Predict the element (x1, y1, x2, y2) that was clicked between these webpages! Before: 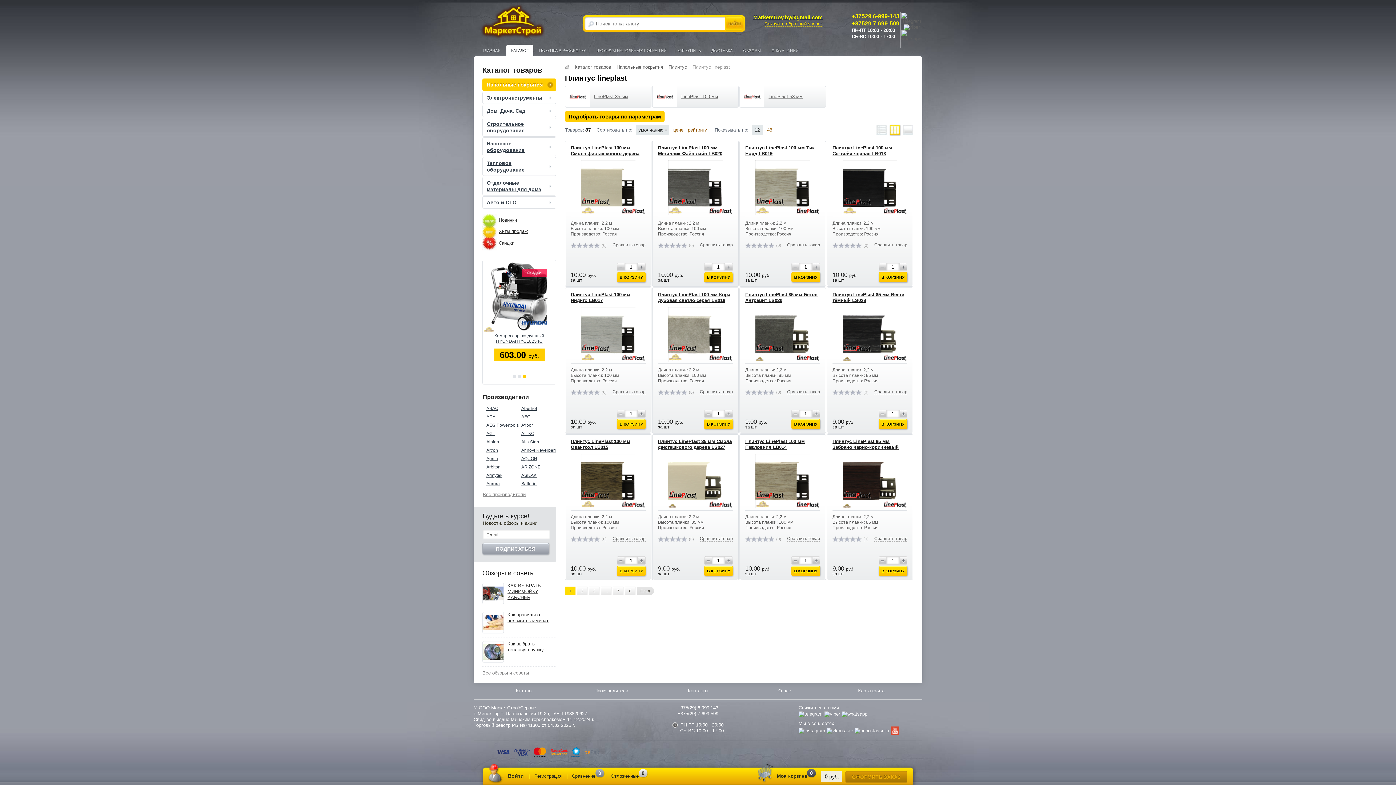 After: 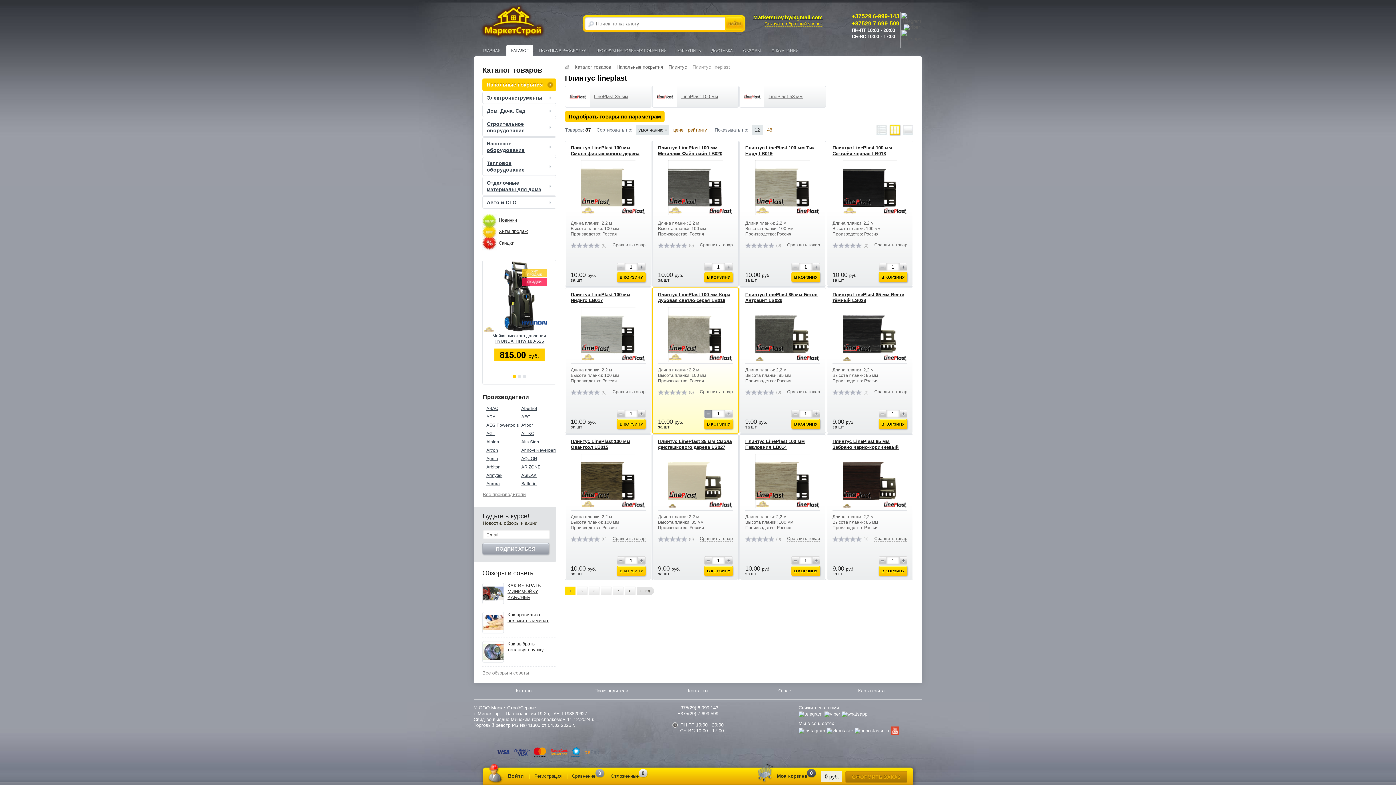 Action: bbox: (704, 409, 712, 418)